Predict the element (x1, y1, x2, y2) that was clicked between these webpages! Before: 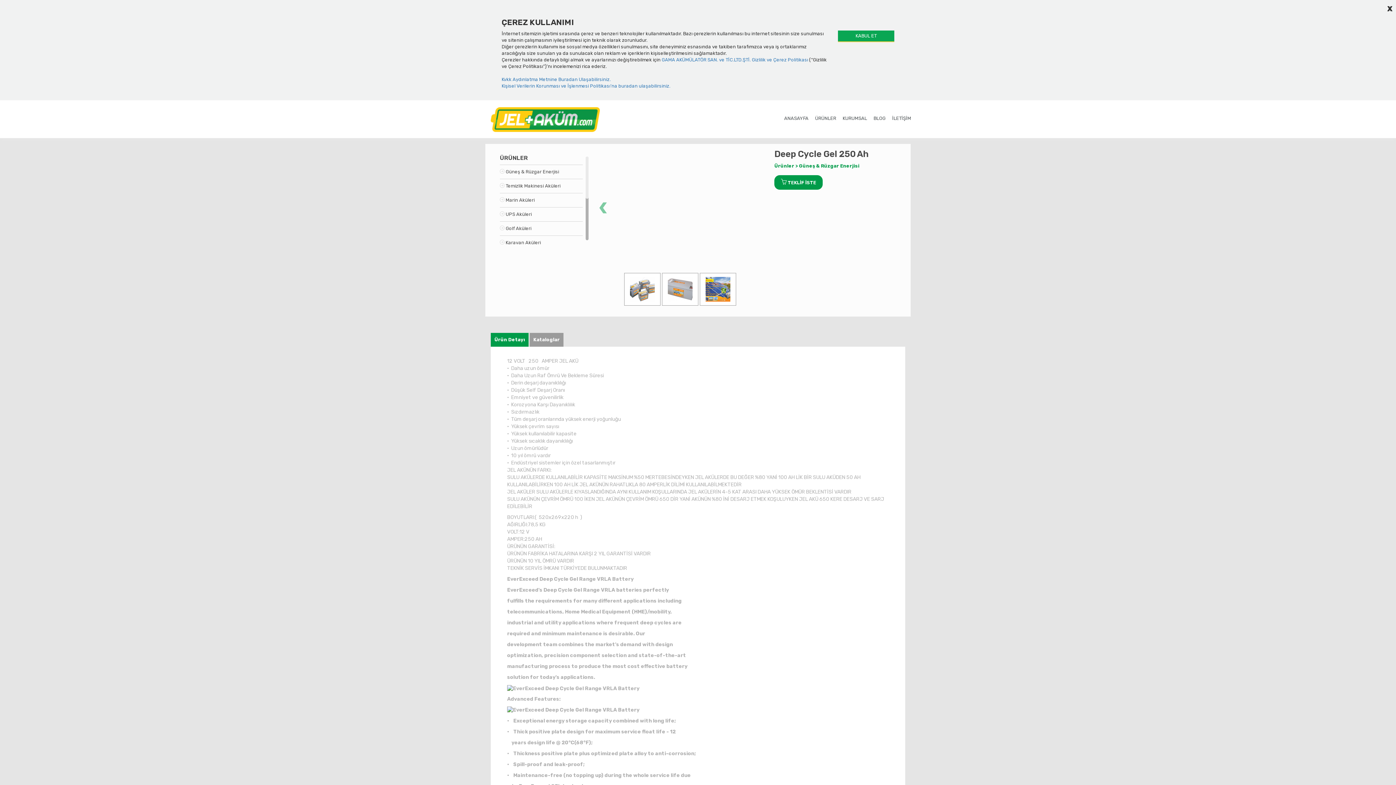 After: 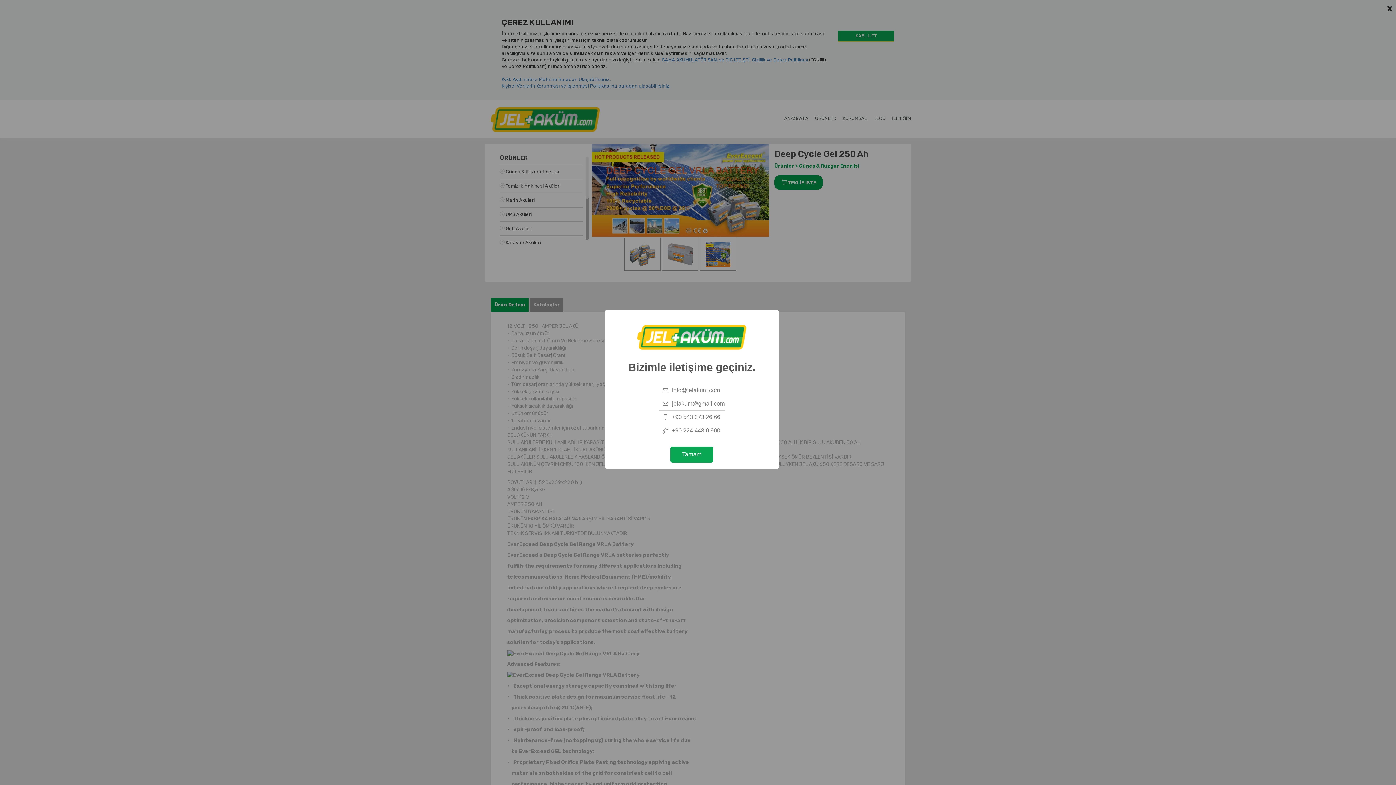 Action: bbox: (774, 175, 822, 189) label:  TEKLİF İSTE